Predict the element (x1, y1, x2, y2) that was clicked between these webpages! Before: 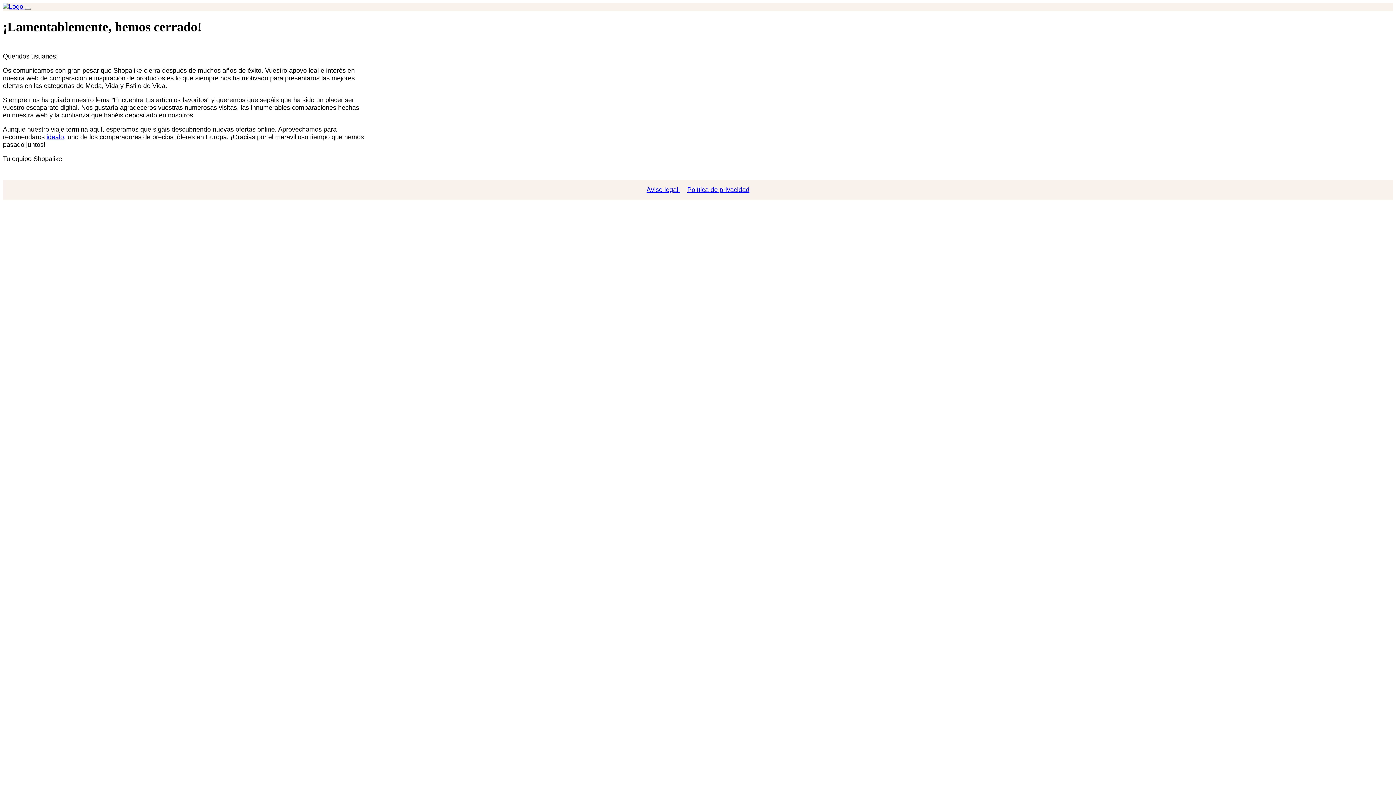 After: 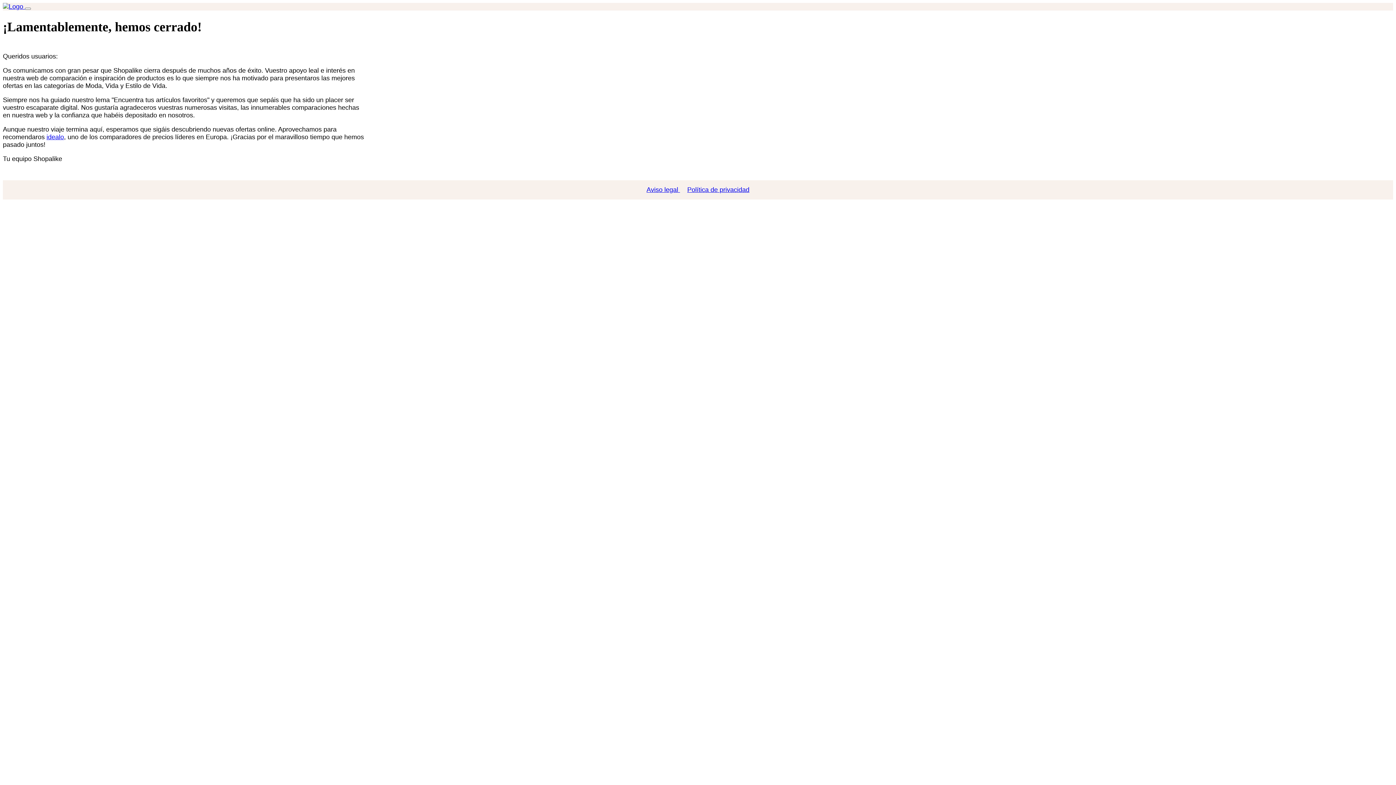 Action: bbox: (683, 186, 753, 193) label: Política de privacidad